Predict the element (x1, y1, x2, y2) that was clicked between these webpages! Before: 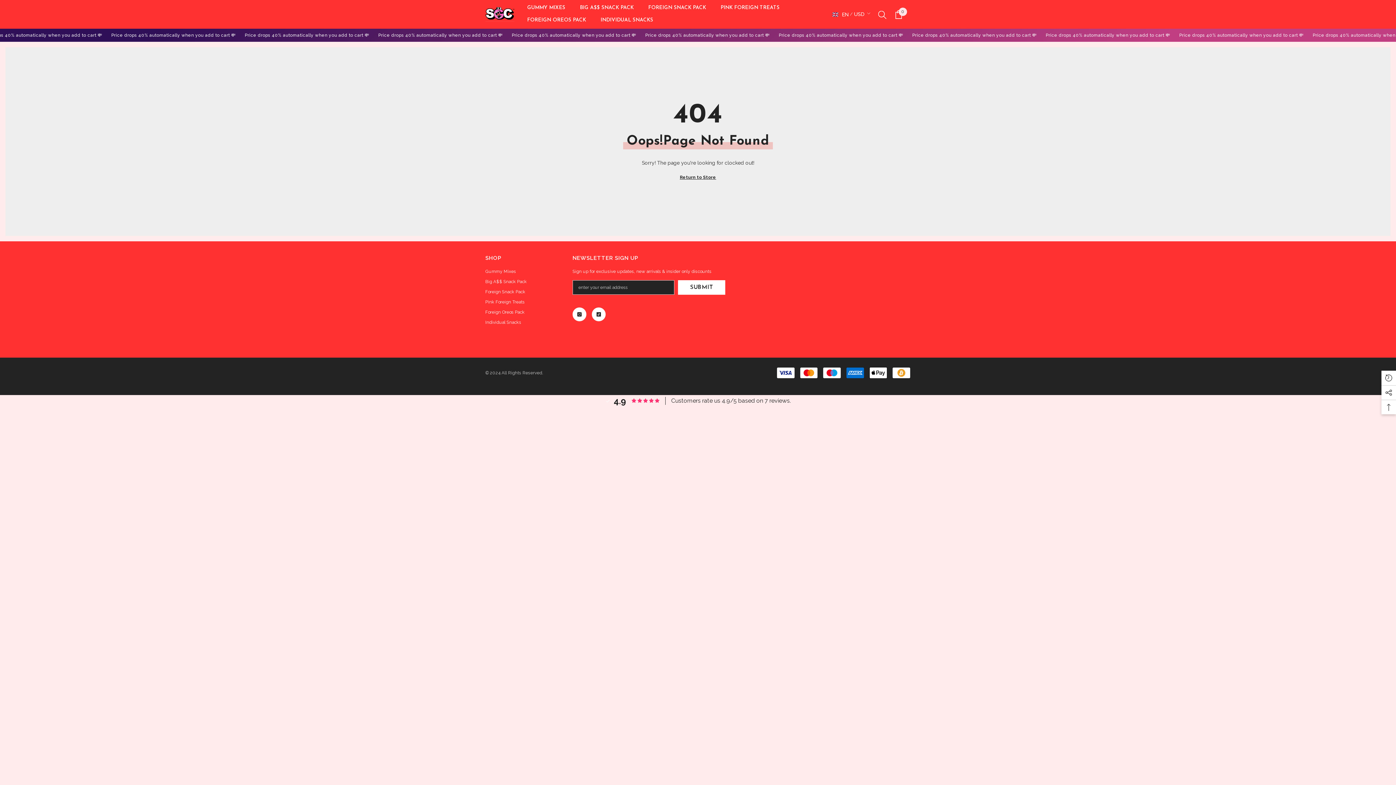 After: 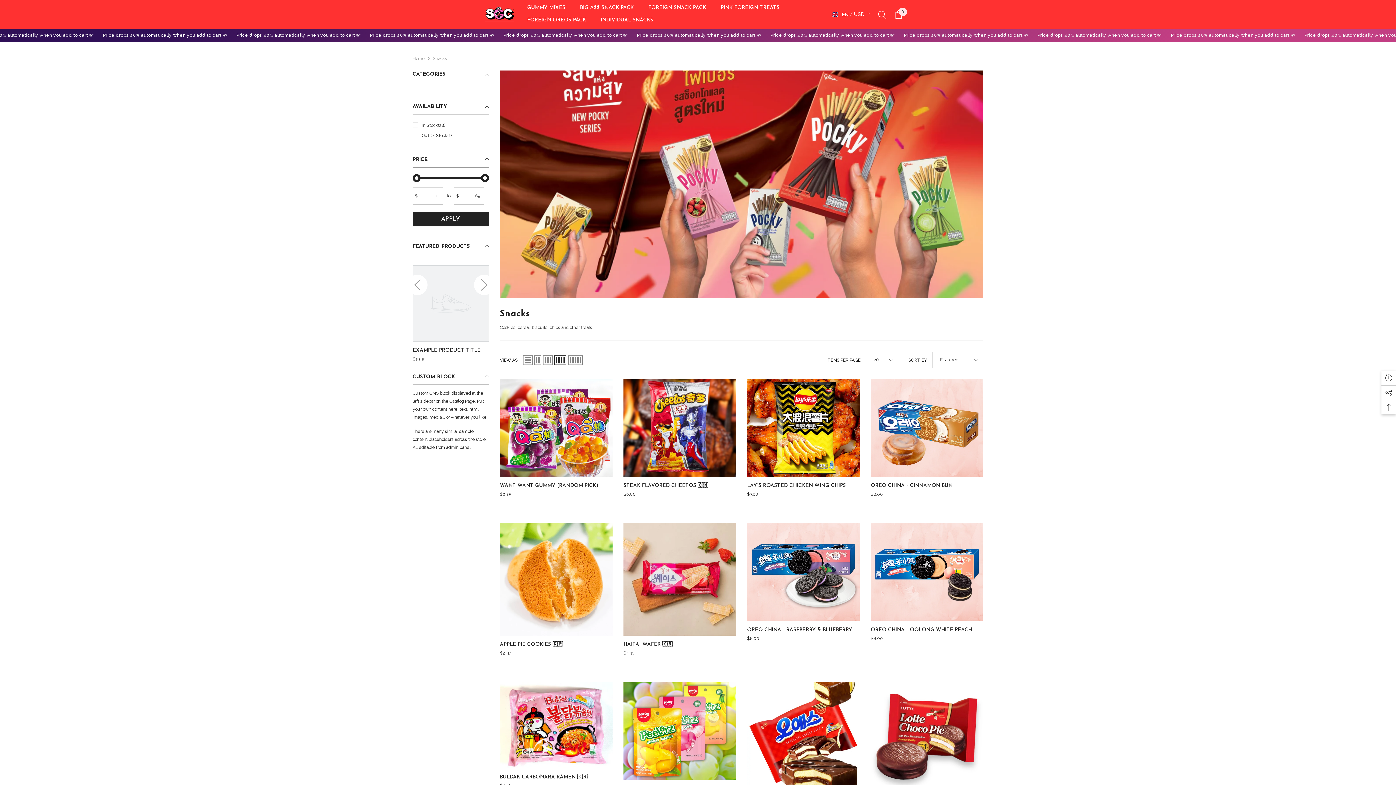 Action: label: INDIVIDUAL SNACKS bbox: (593, 16, 660, 28)